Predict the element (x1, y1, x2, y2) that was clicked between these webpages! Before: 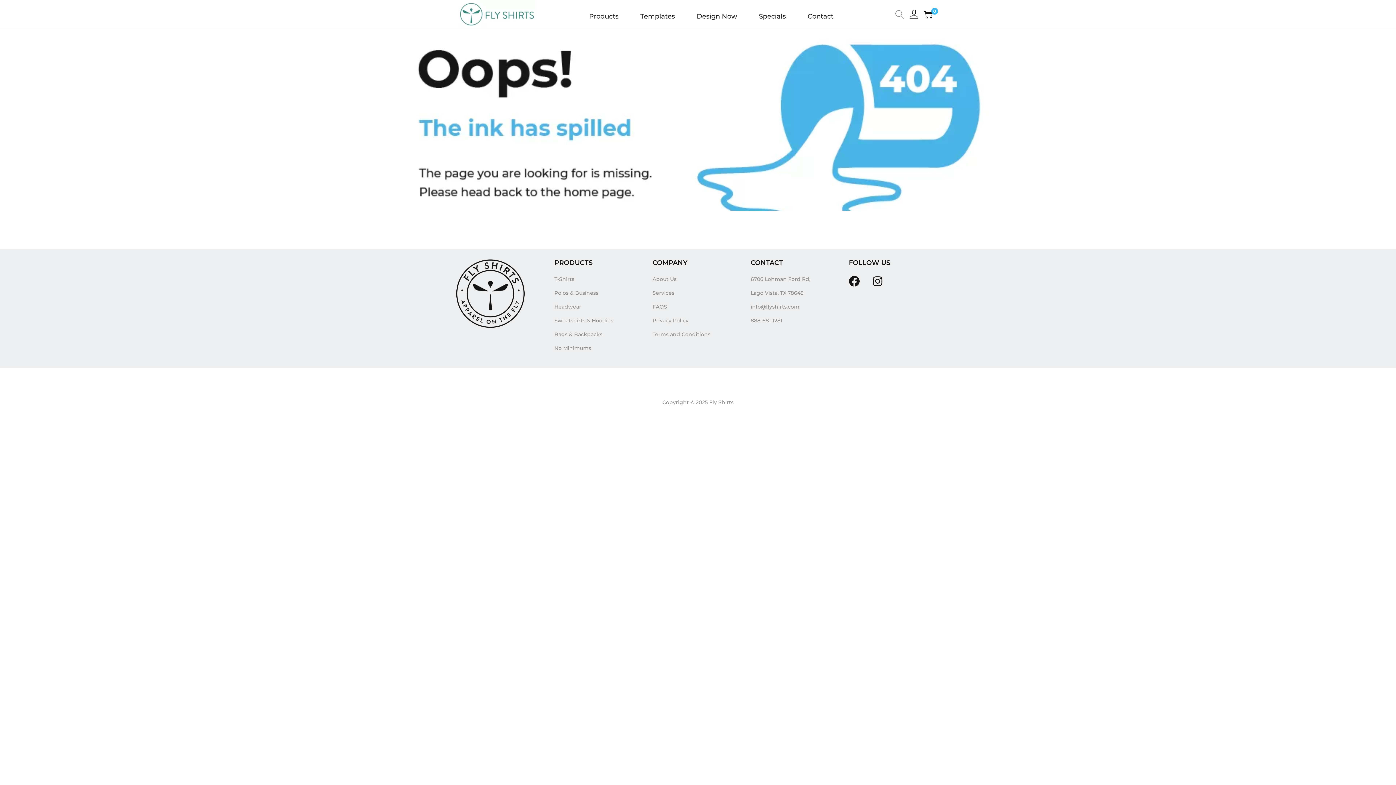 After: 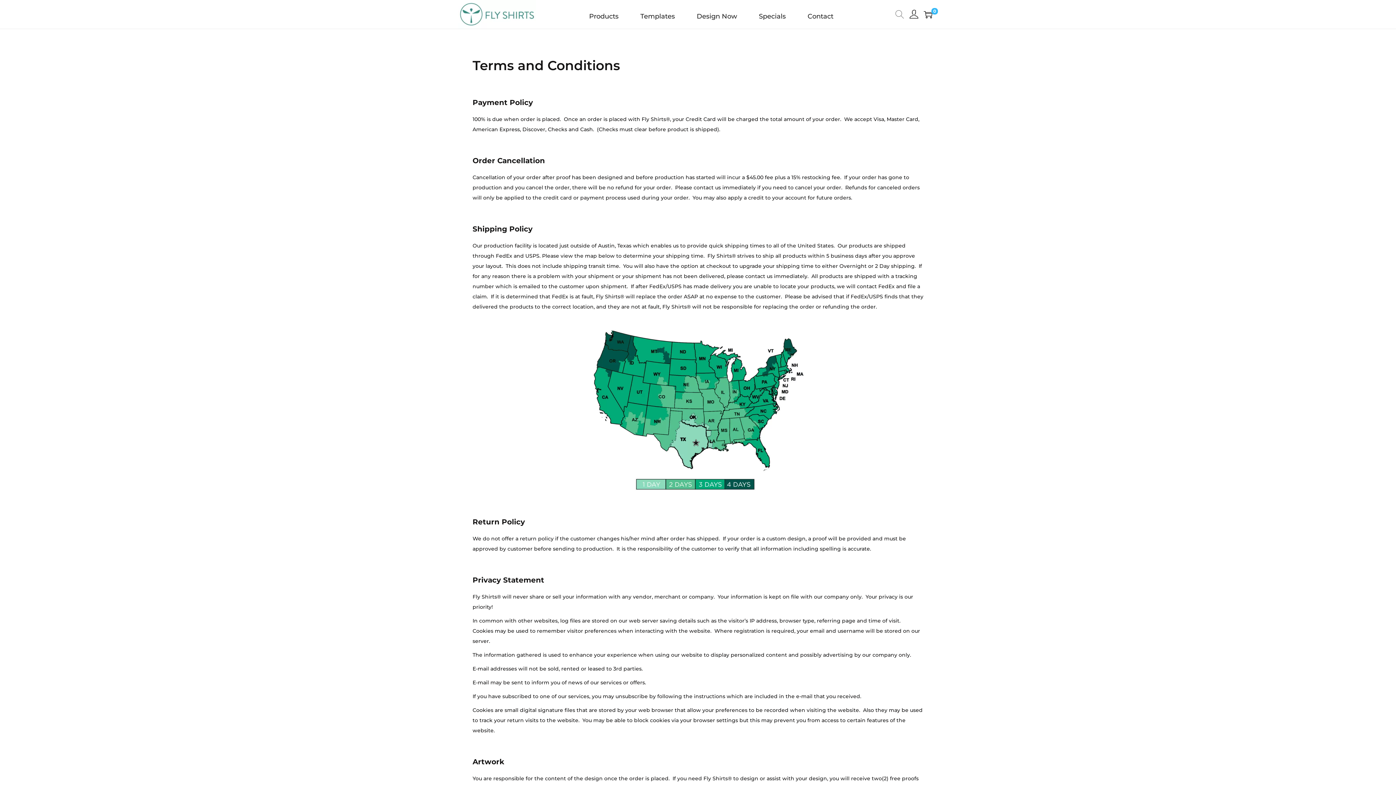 Action: bbox: (652, 331, 710, 337) label: Terms and Conditions